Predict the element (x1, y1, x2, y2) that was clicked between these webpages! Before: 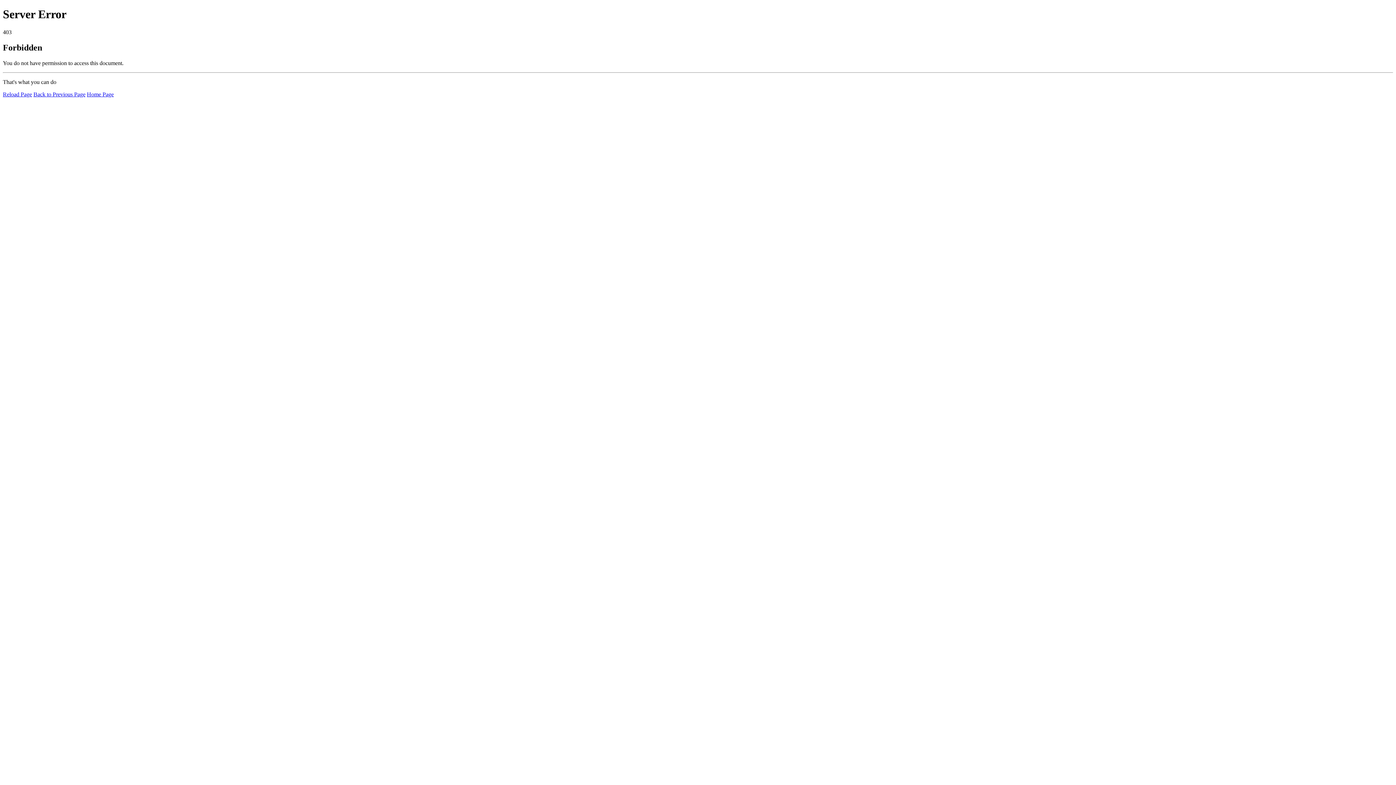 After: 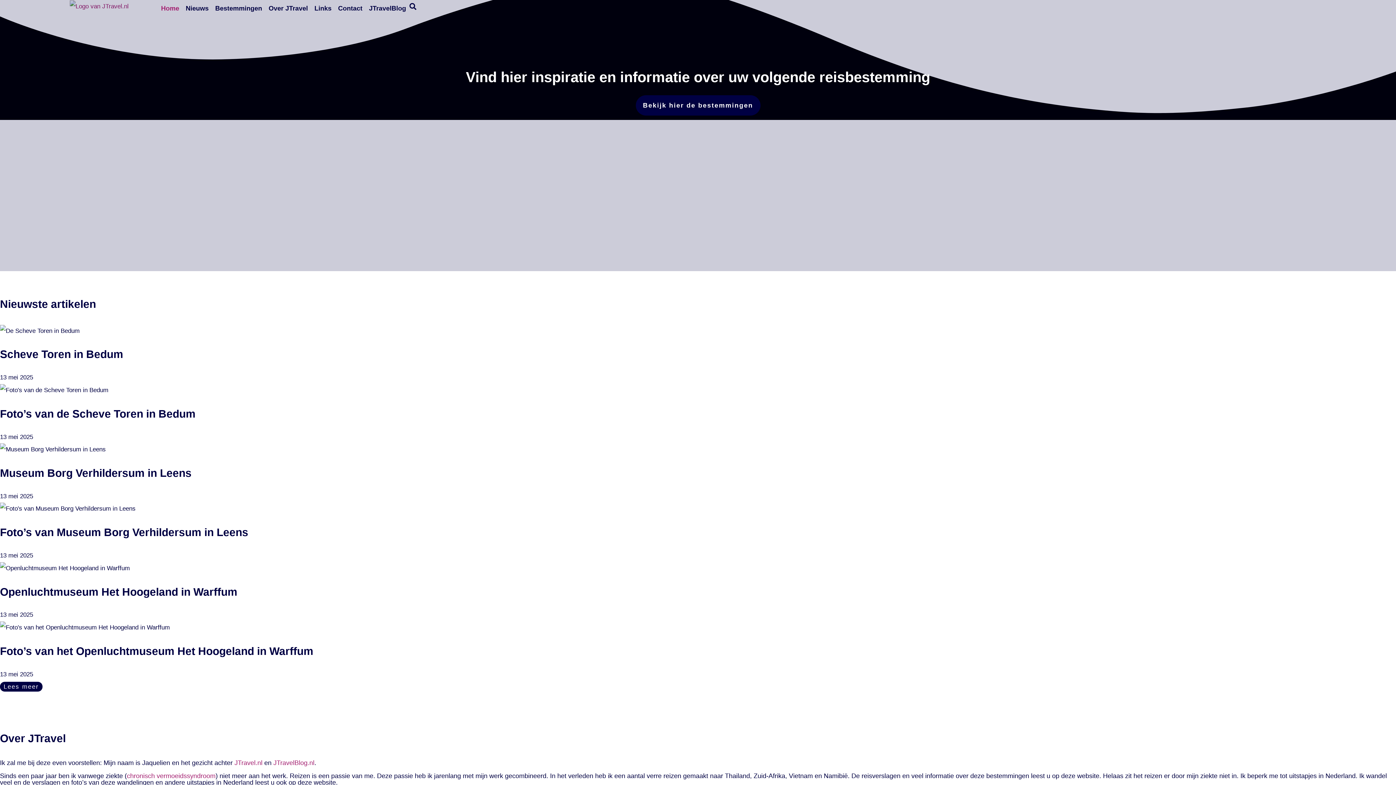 Action: bbox: (86, 91, 113, 97) label: Home Page